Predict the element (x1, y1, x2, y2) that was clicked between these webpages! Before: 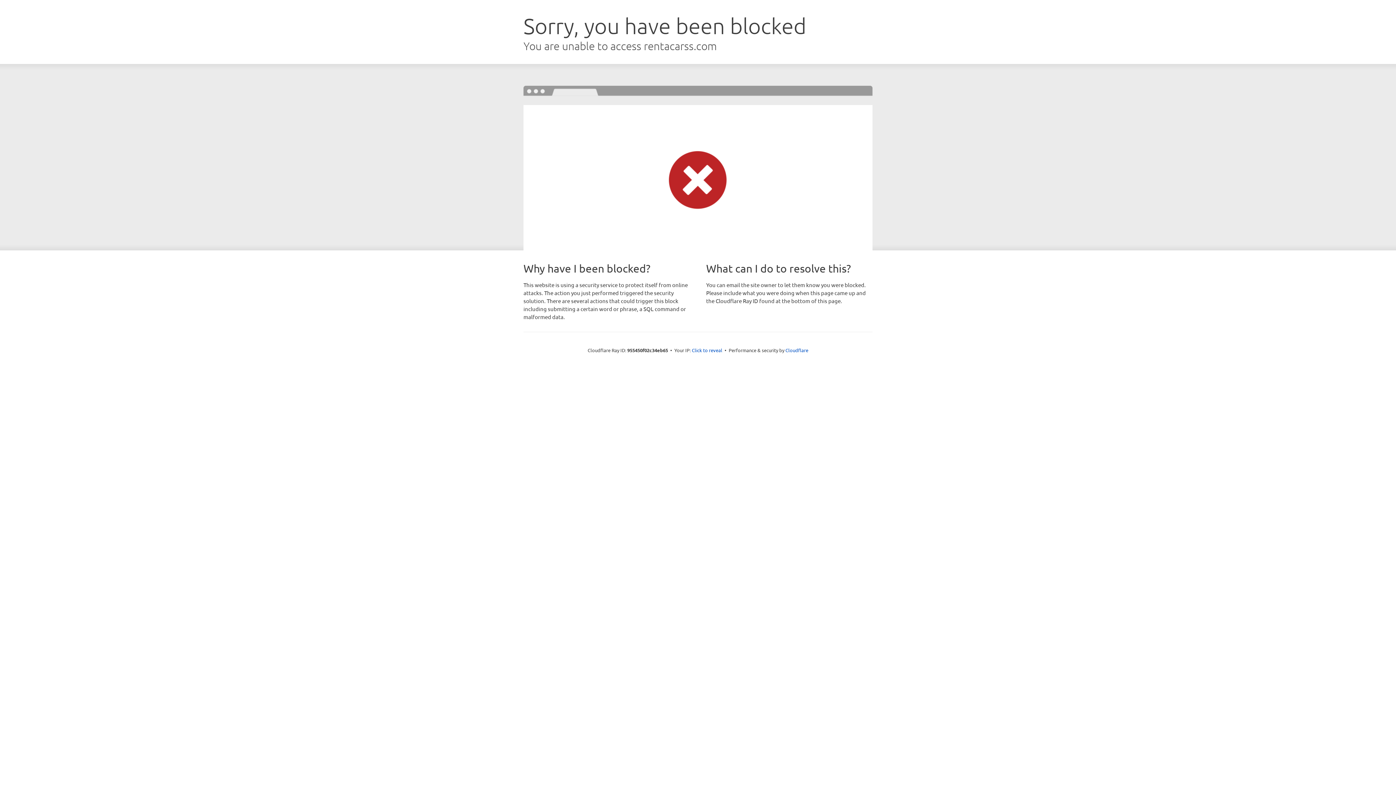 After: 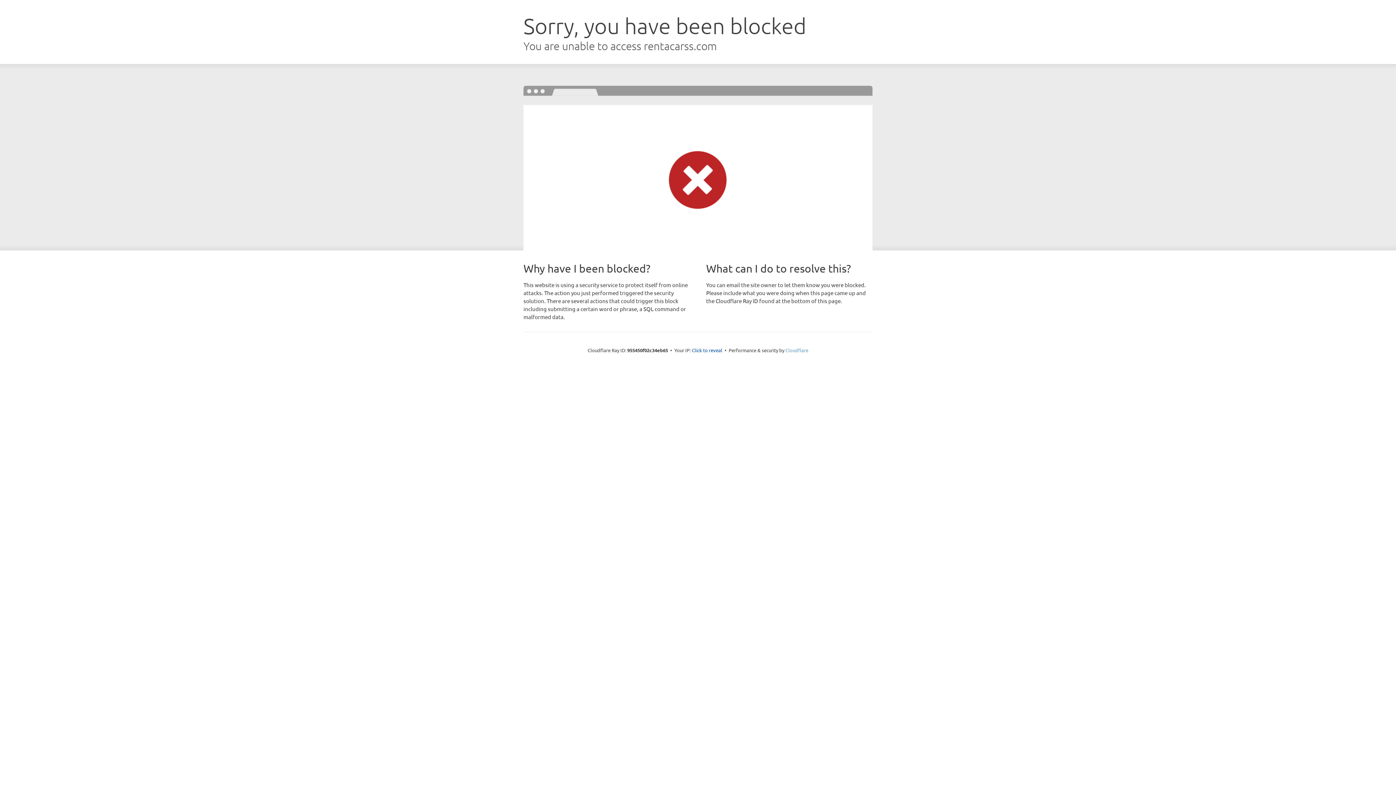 Action: label: Cloudflare bbox: (785, 347, 808, 353)